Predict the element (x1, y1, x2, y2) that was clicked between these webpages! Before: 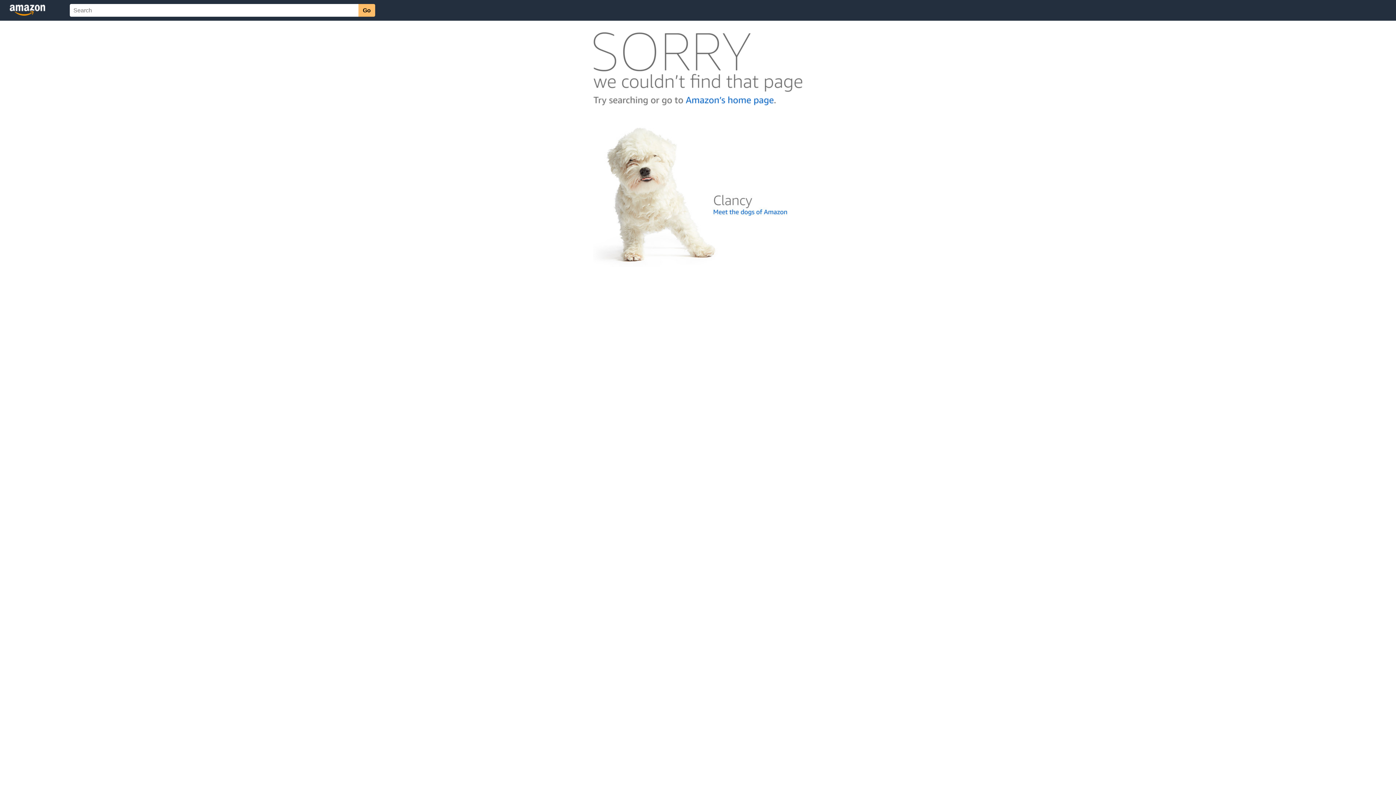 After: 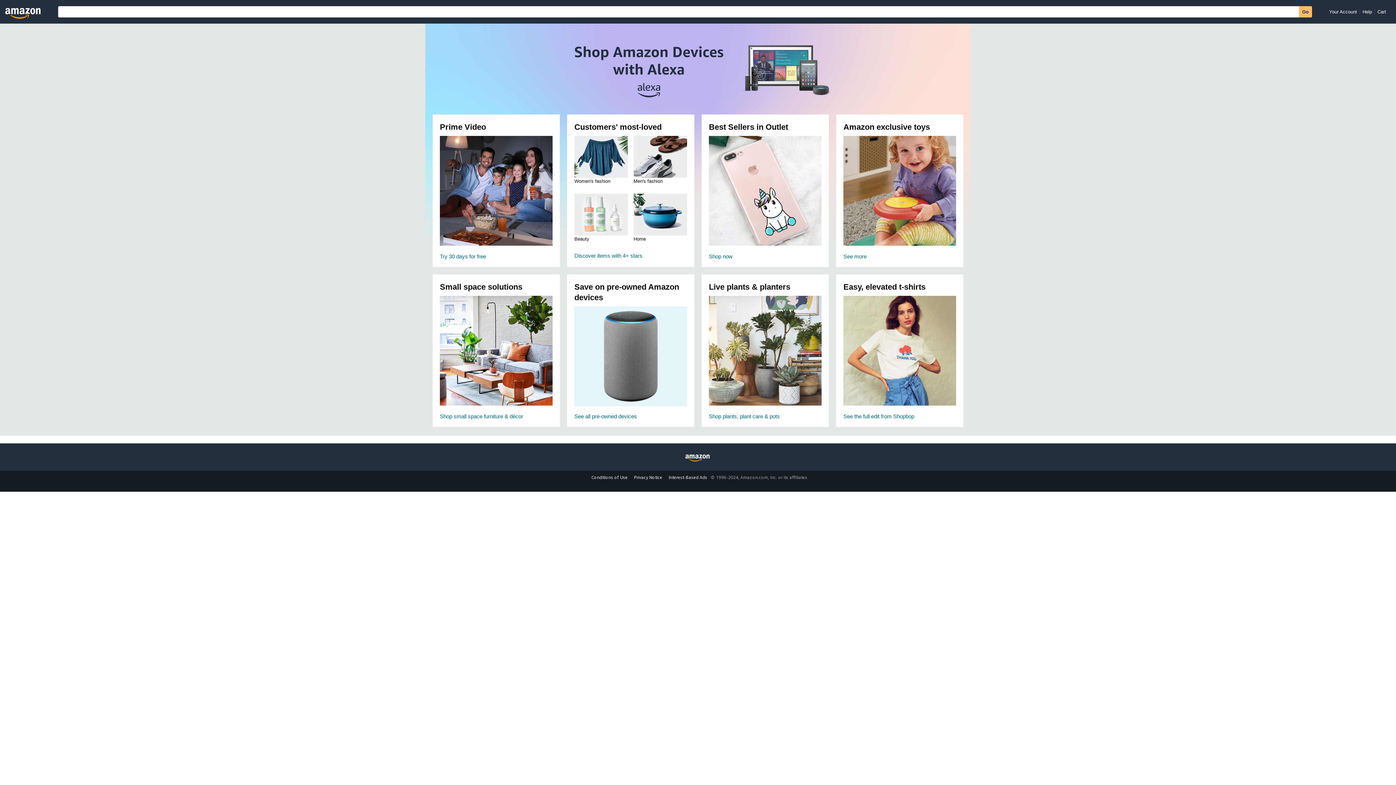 Action: bbox: (592, 104, 803, 110)